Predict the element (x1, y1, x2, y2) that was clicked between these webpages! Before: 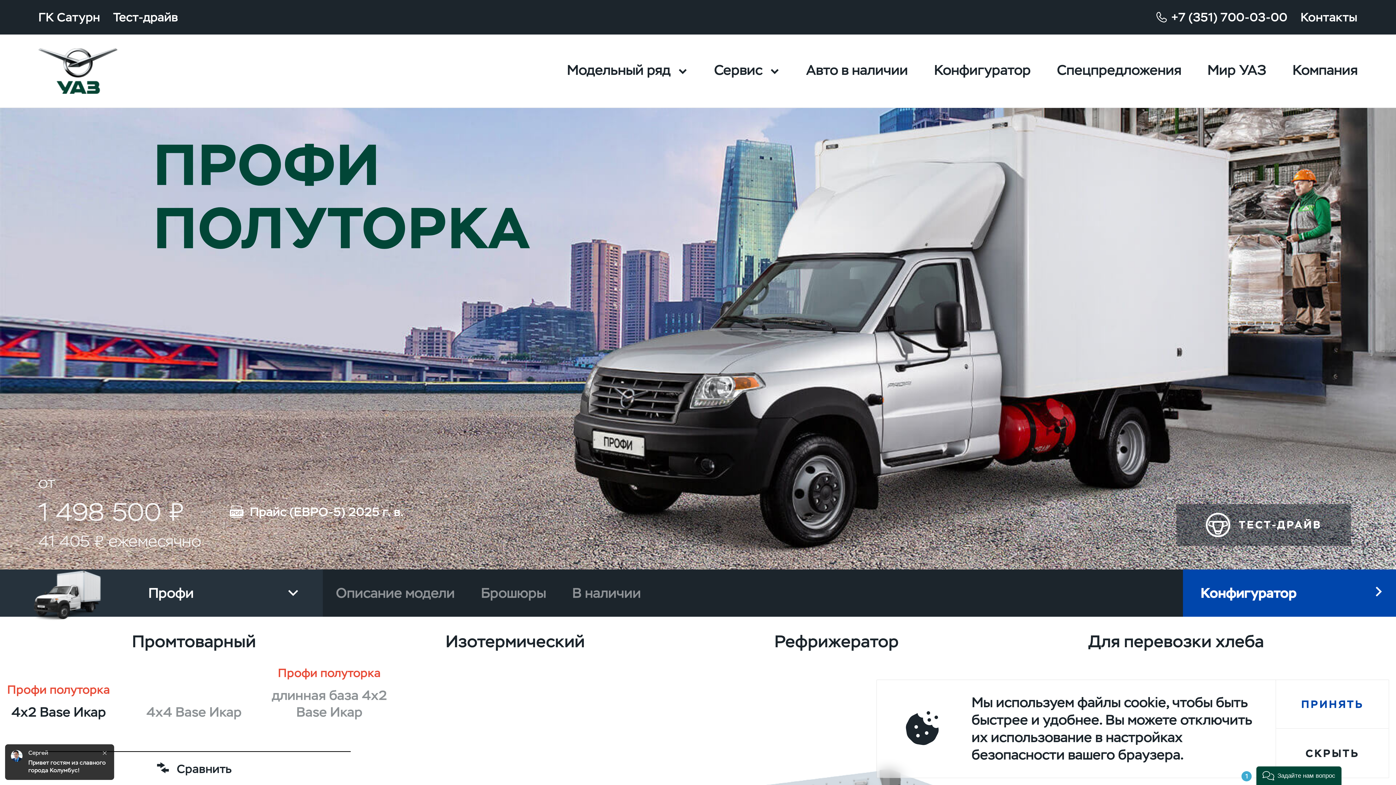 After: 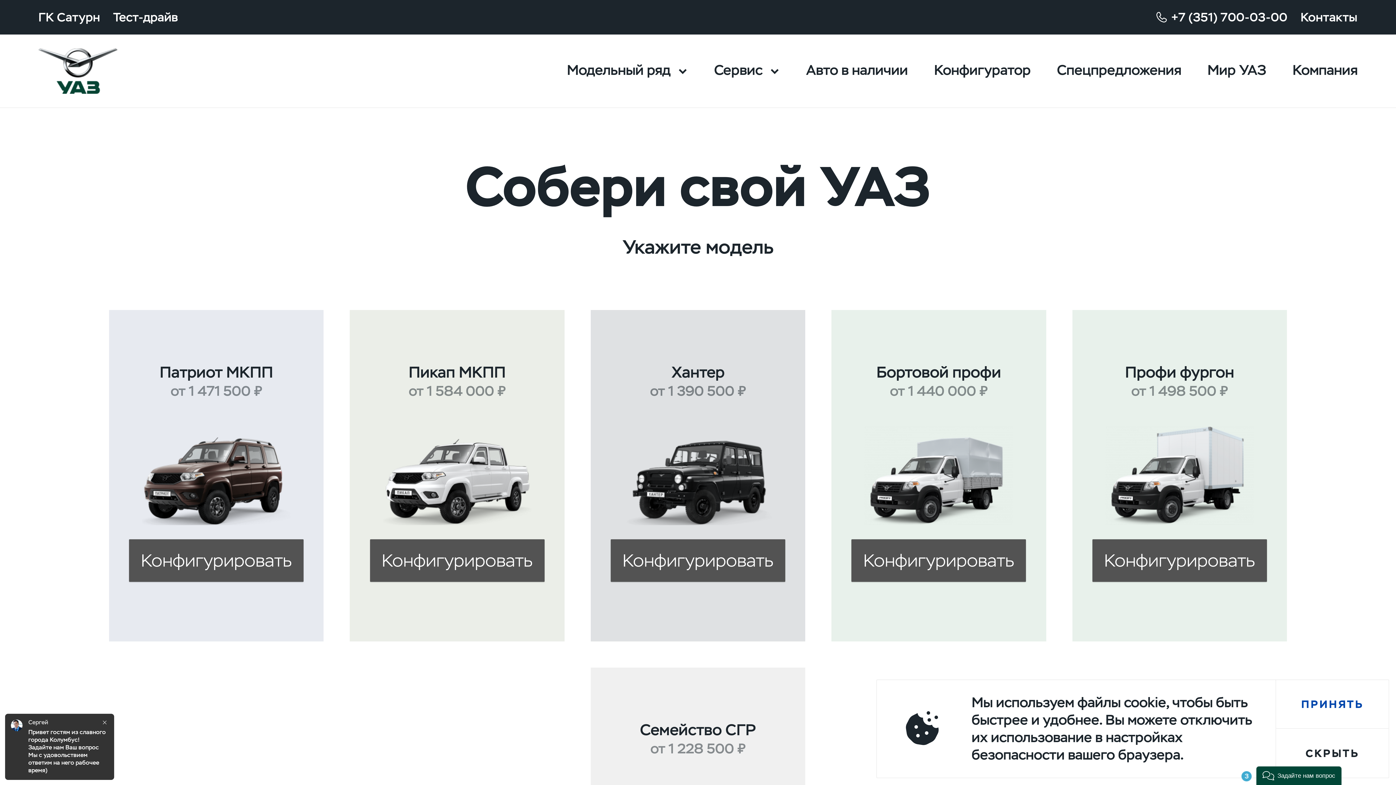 Action: label: Конфигуратор bbox: (921, 34, 1044, 107)